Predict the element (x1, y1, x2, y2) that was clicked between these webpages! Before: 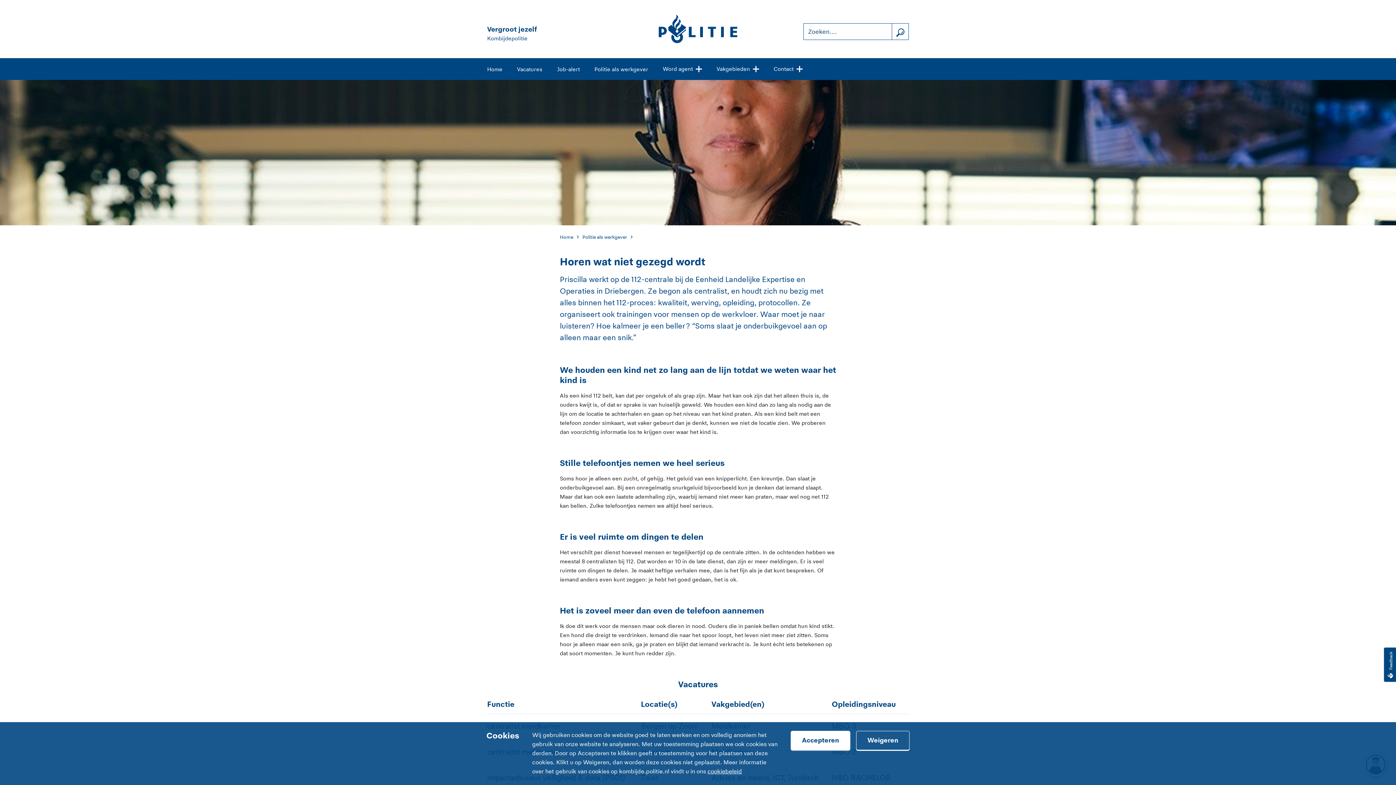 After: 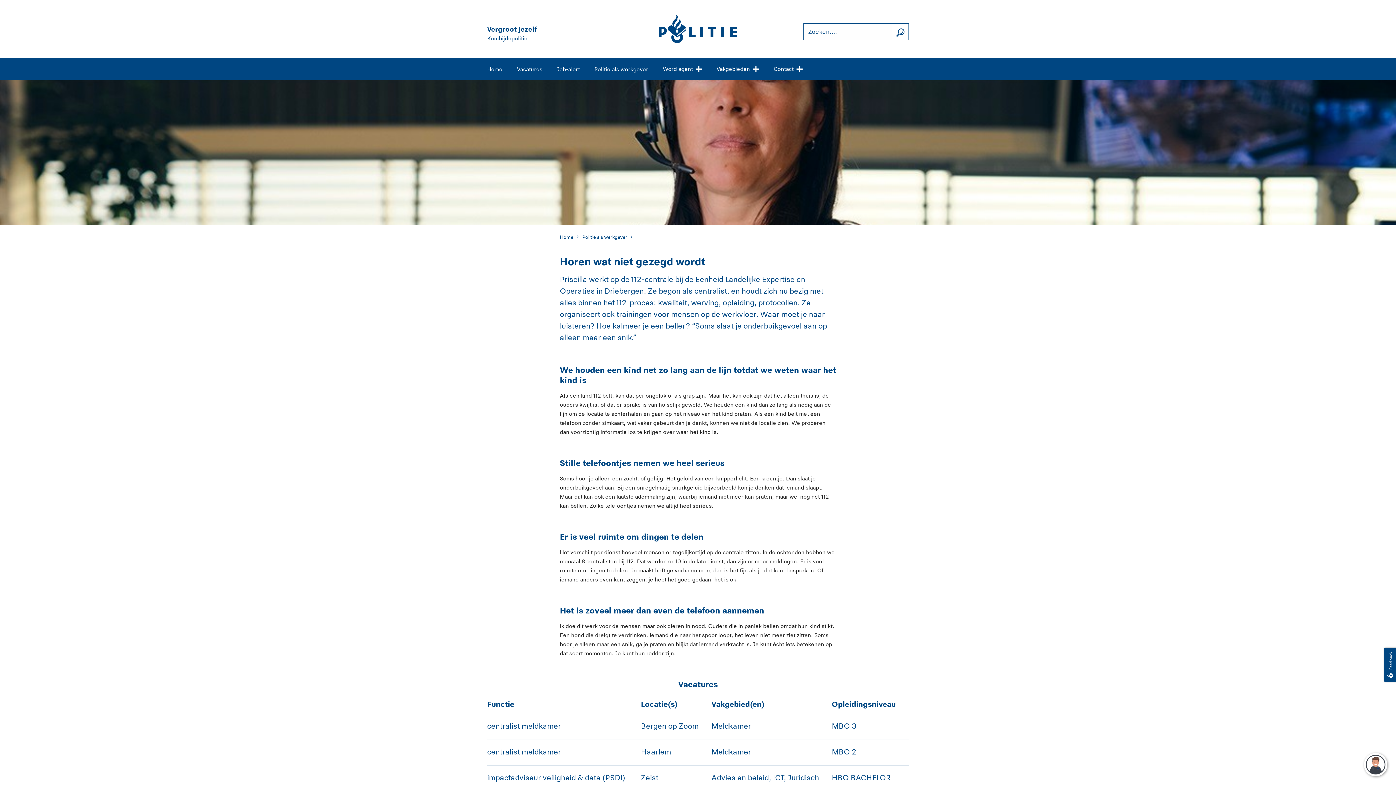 Action: bbox: (856, 731, 909, 750) label: Weigeren